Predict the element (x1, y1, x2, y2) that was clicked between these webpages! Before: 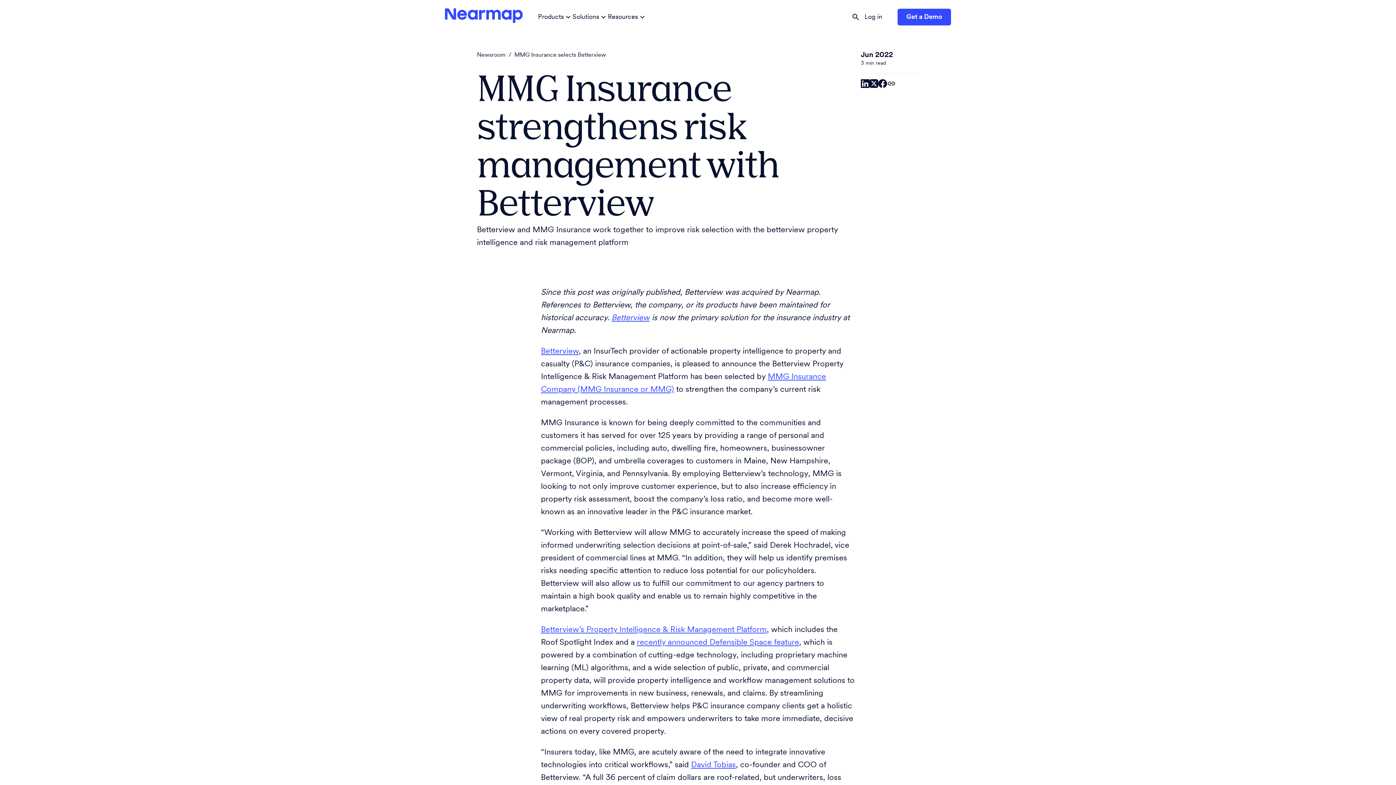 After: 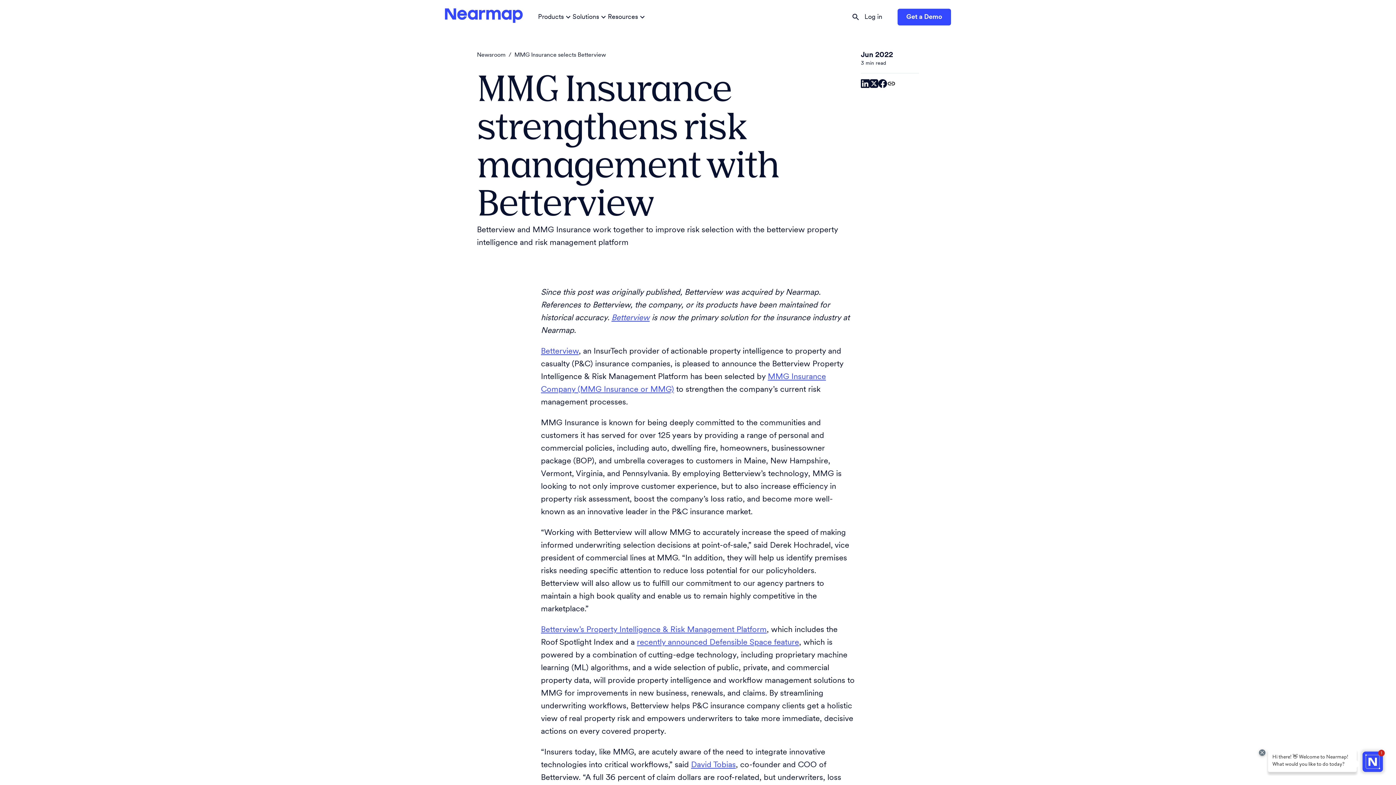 Action: bbox: (869, 79, 878, 88)